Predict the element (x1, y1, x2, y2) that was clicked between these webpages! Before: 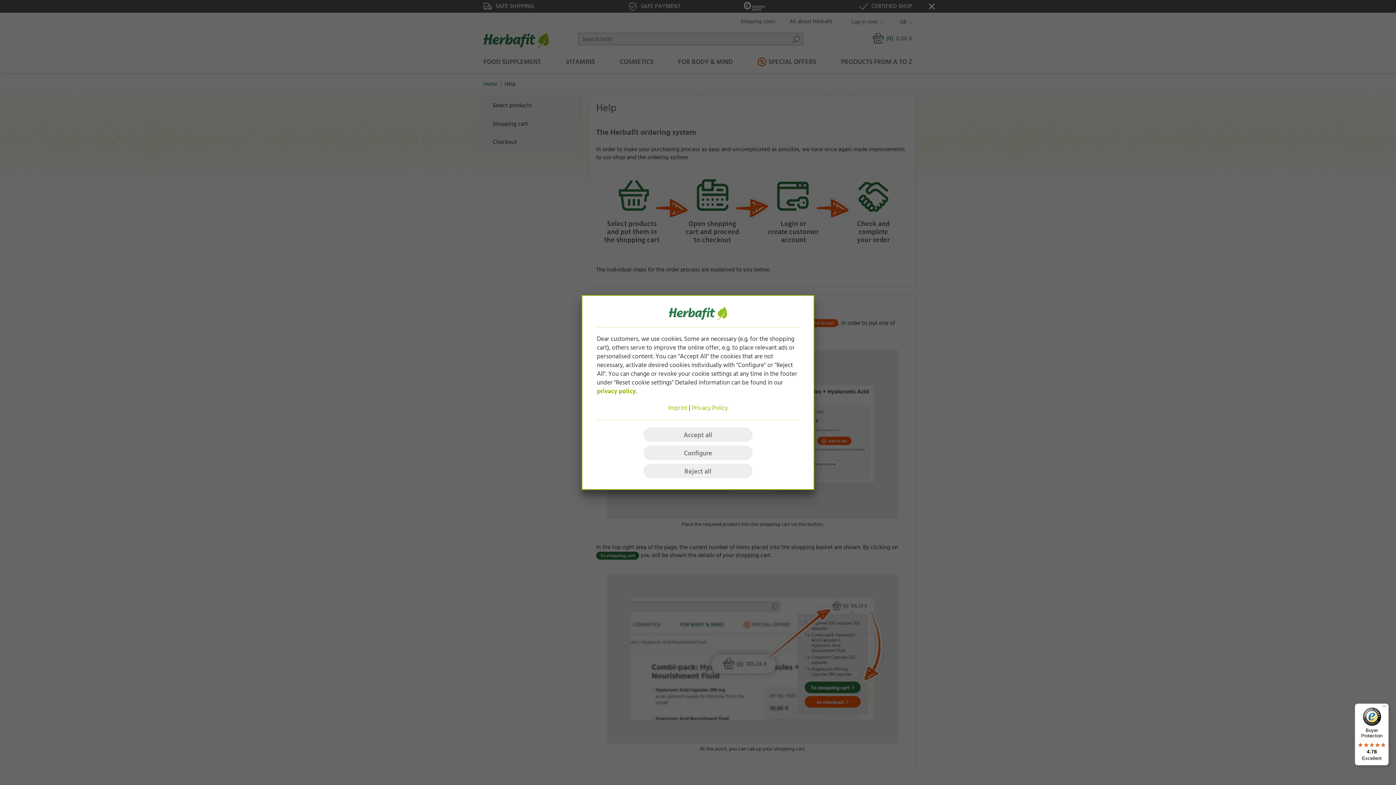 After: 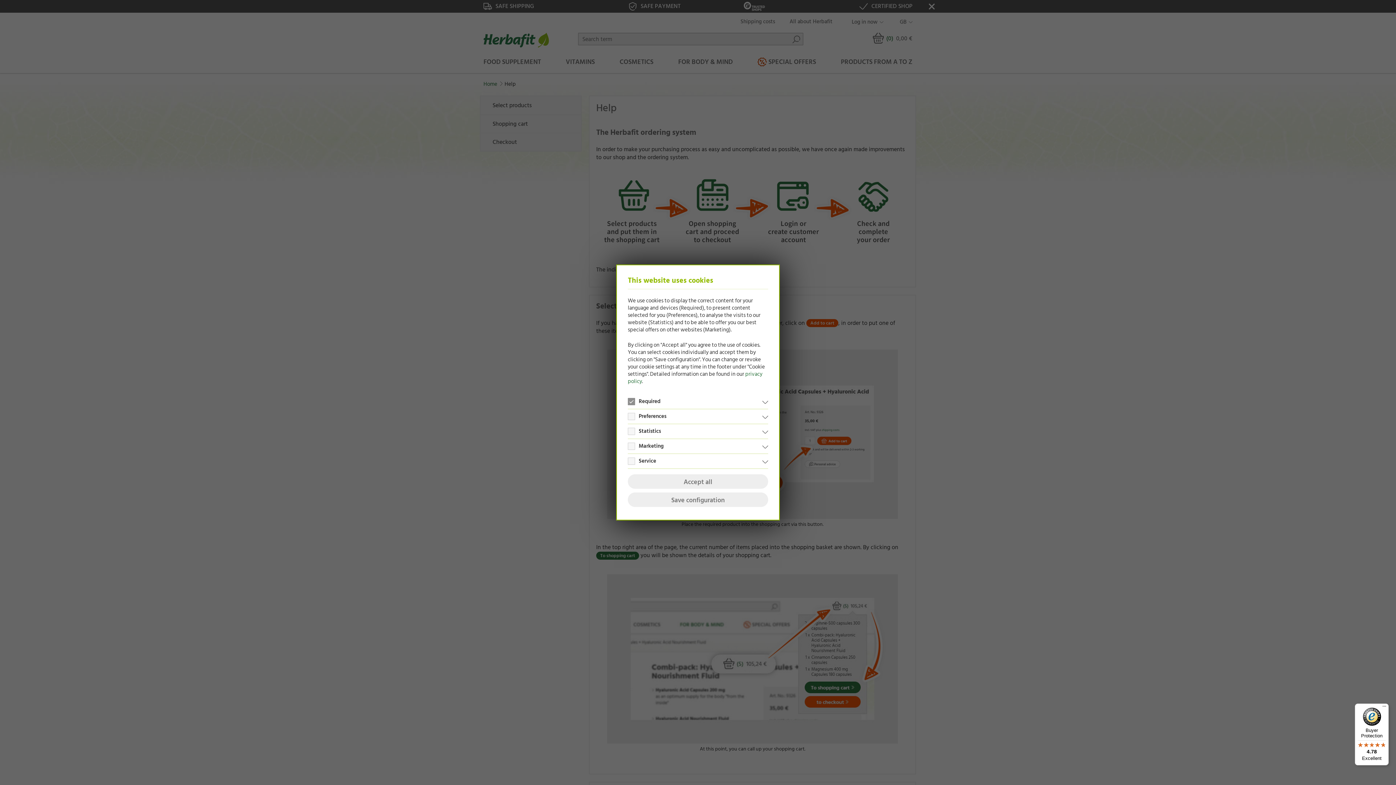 Action: bbox: (643, 445, 752, 460) label: Configure